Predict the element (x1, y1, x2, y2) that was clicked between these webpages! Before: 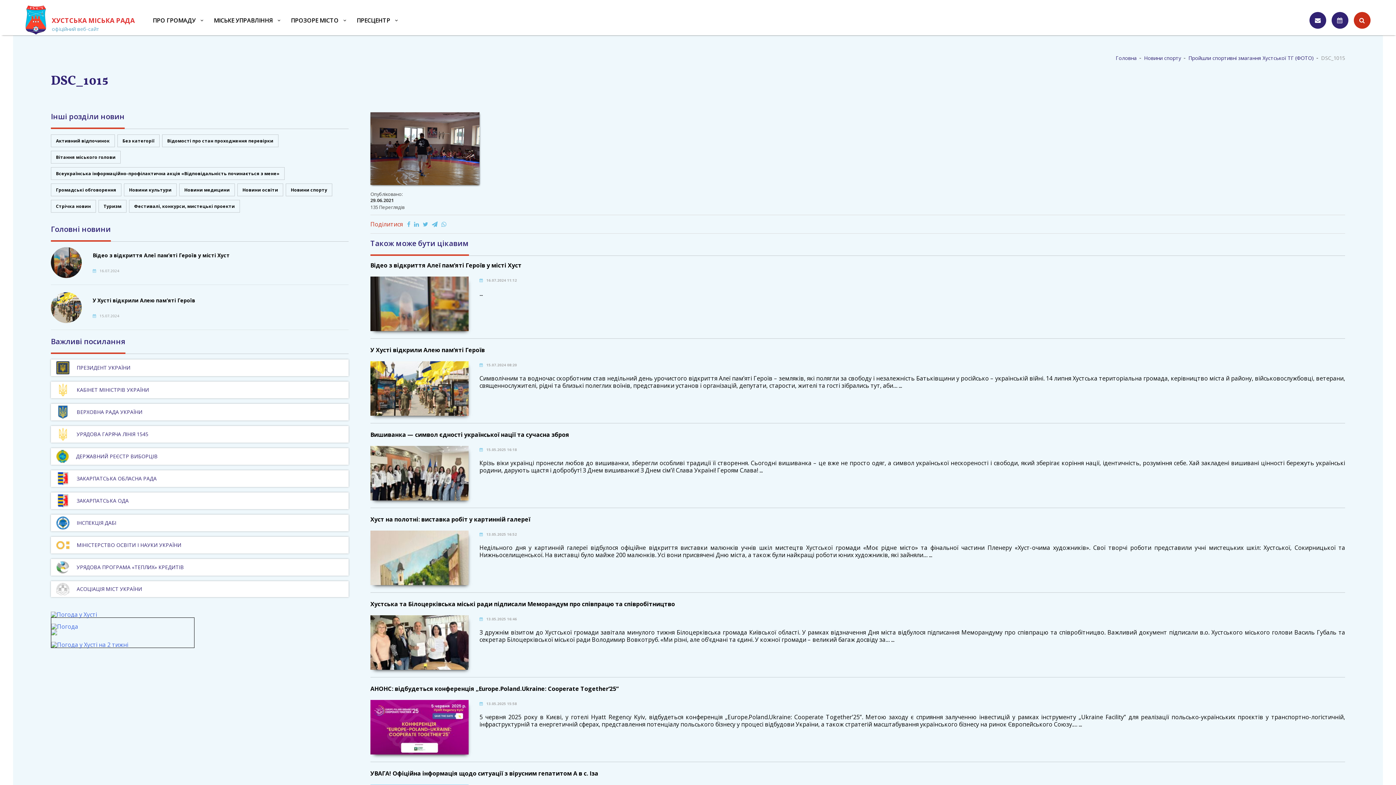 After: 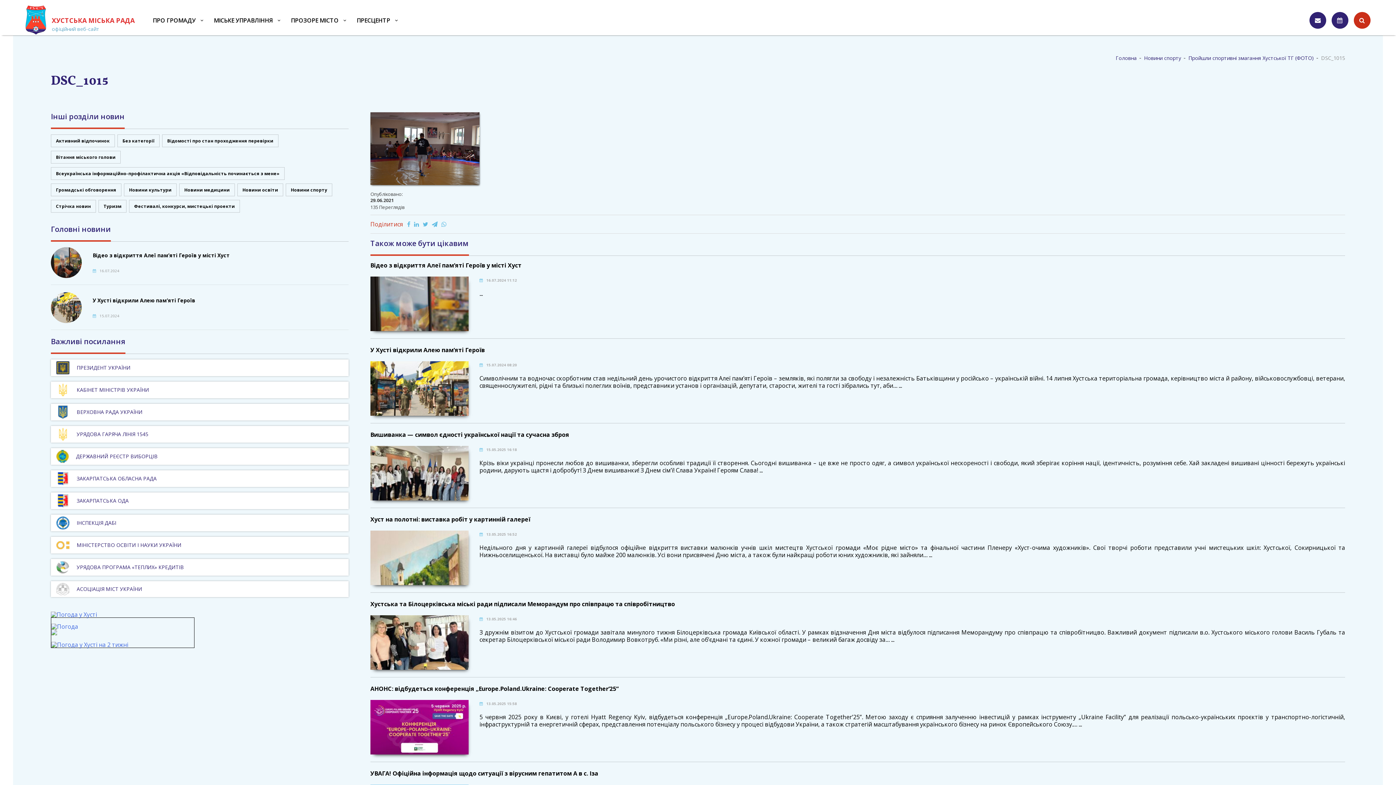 Action: bbox: (441, 221, 446, 227)